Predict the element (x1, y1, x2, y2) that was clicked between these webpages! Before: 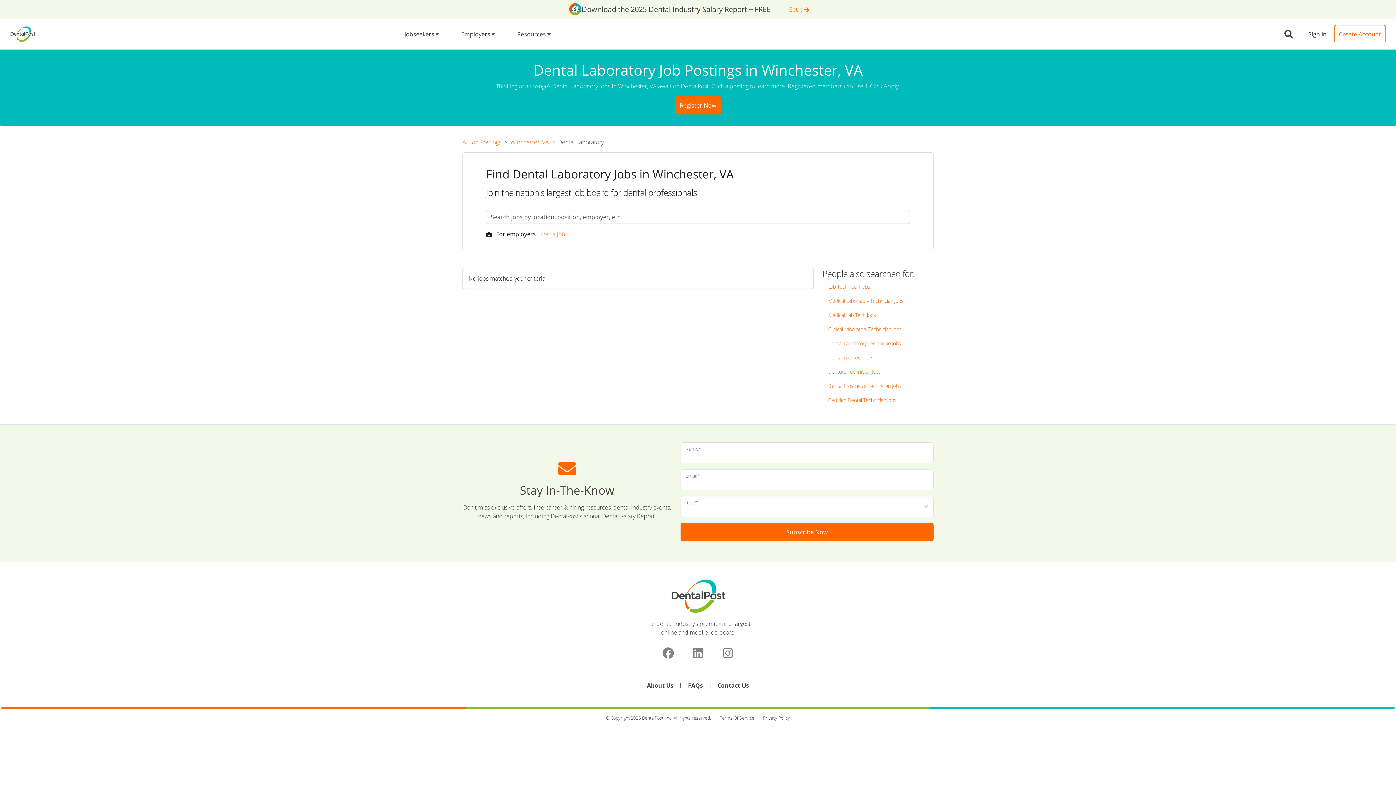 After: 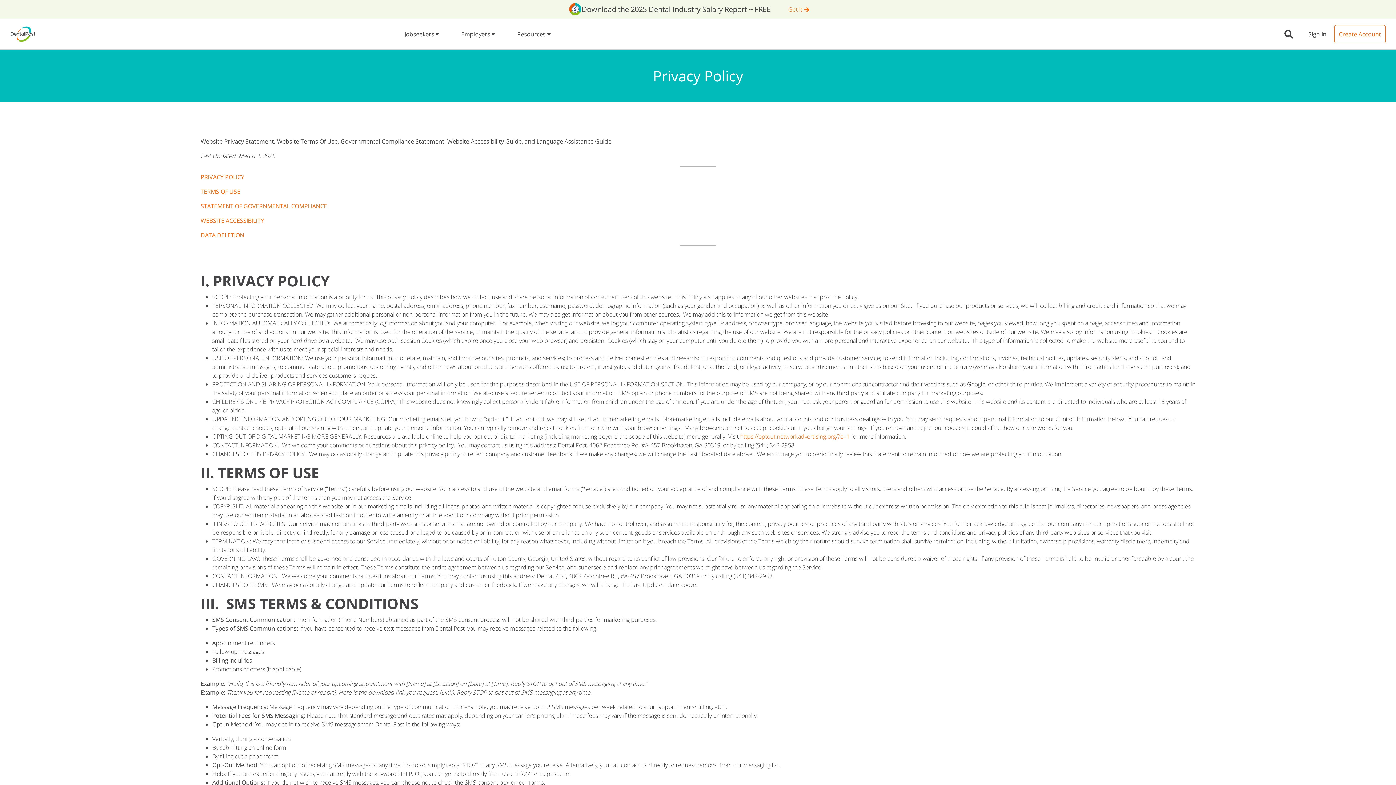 Action: label: Privacy Policy bbox: (763, 715, 790, 721)